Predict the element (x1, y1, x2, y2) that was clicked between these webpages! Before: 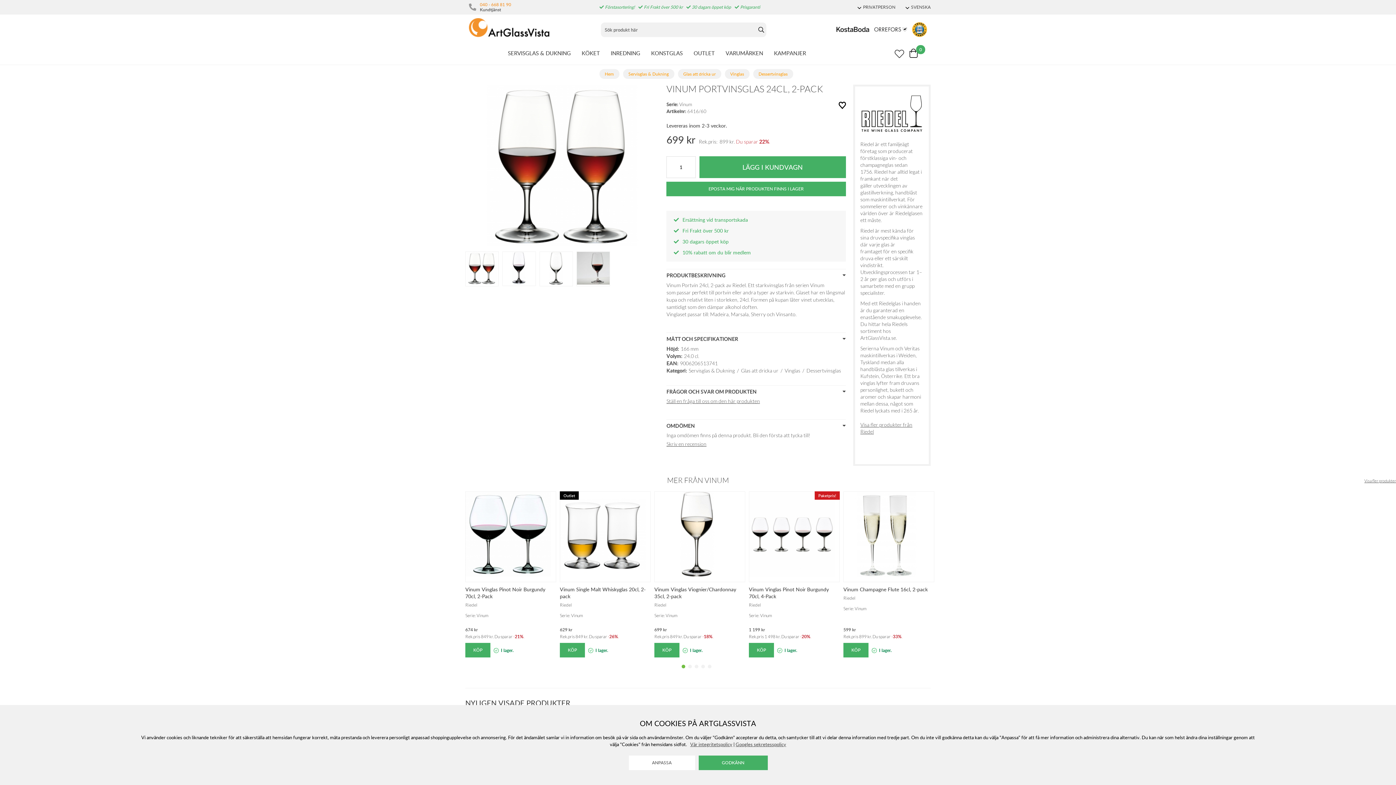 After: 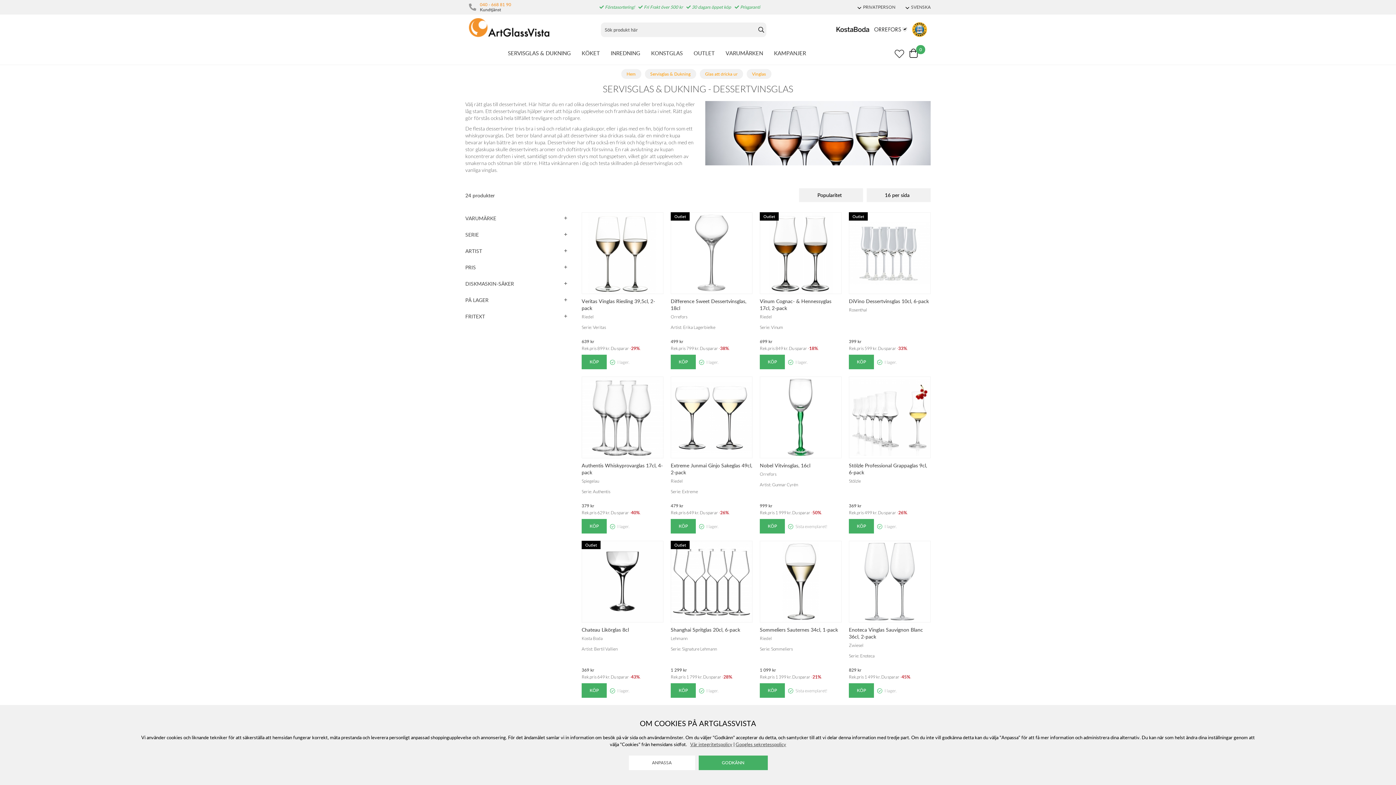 Action: bbox: (806, 368, 841, 373) label: Dessertvinsglas